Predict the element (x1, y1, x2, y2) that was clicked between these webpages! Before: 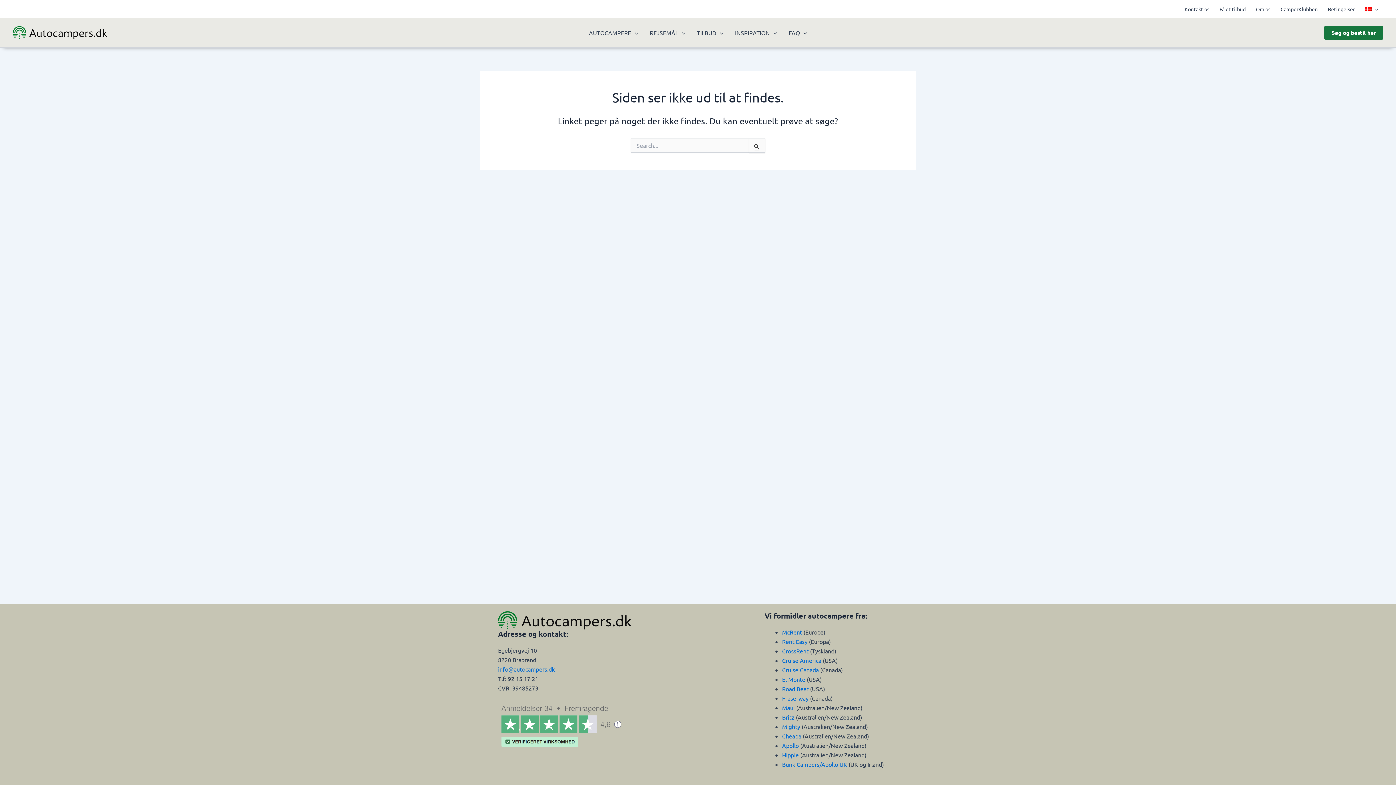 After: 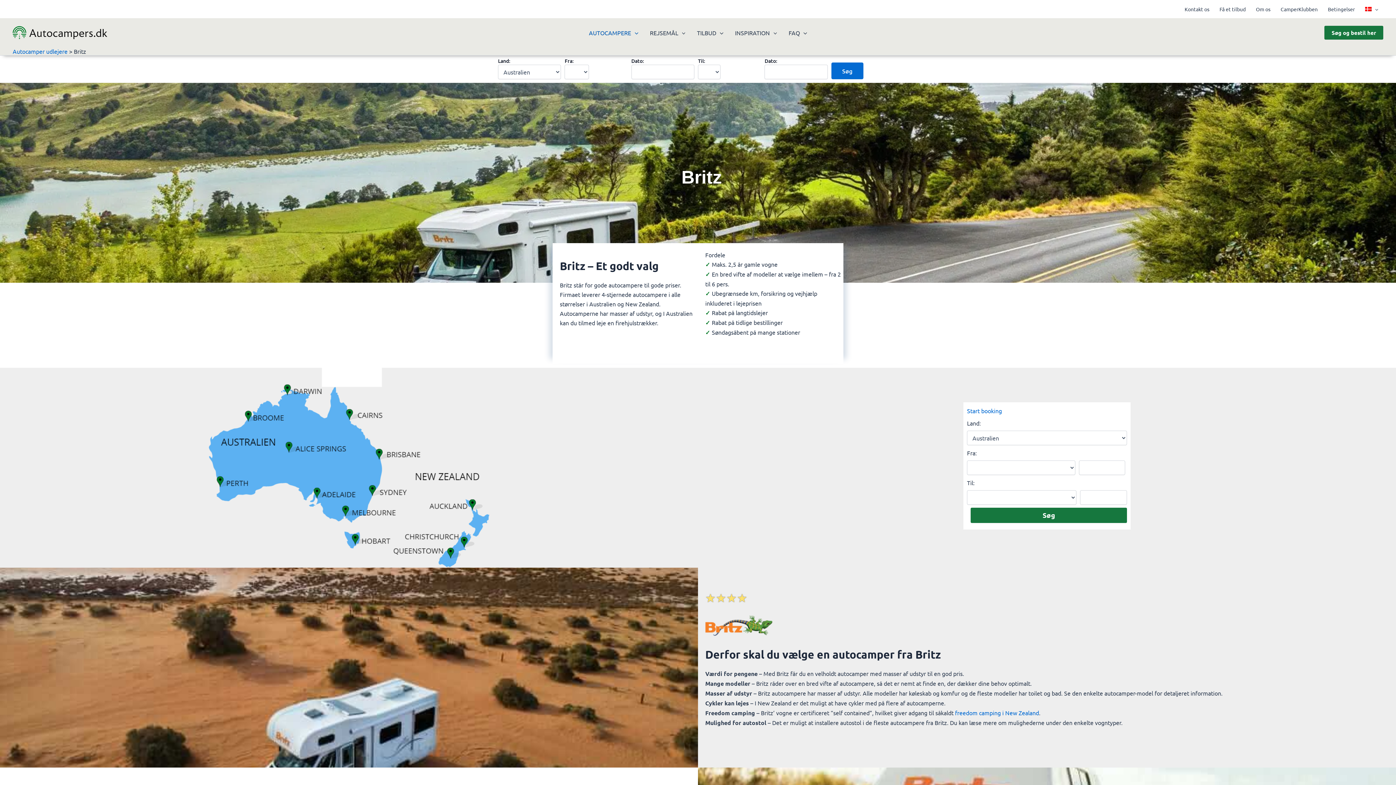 Action: label: Britz  bbox: (782, 713, 796, 721)